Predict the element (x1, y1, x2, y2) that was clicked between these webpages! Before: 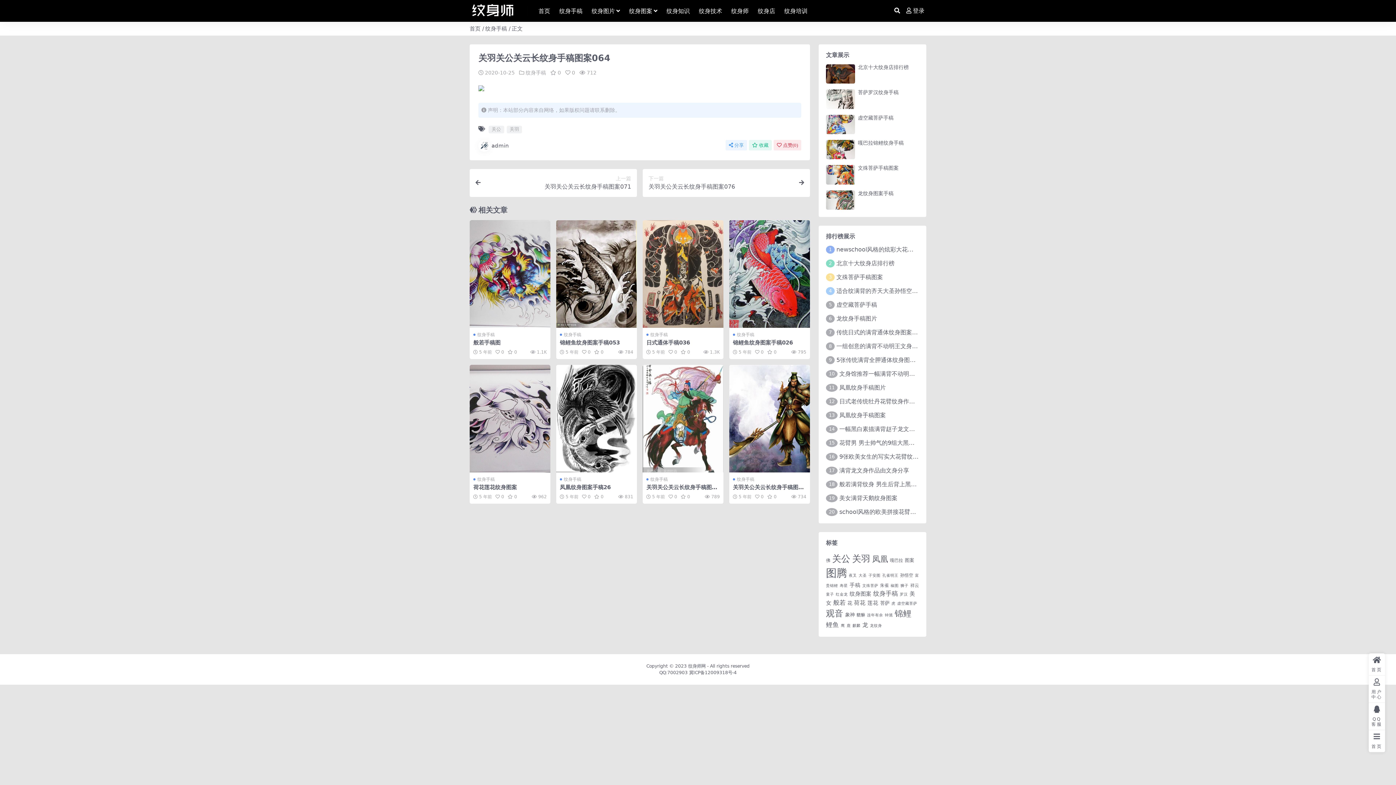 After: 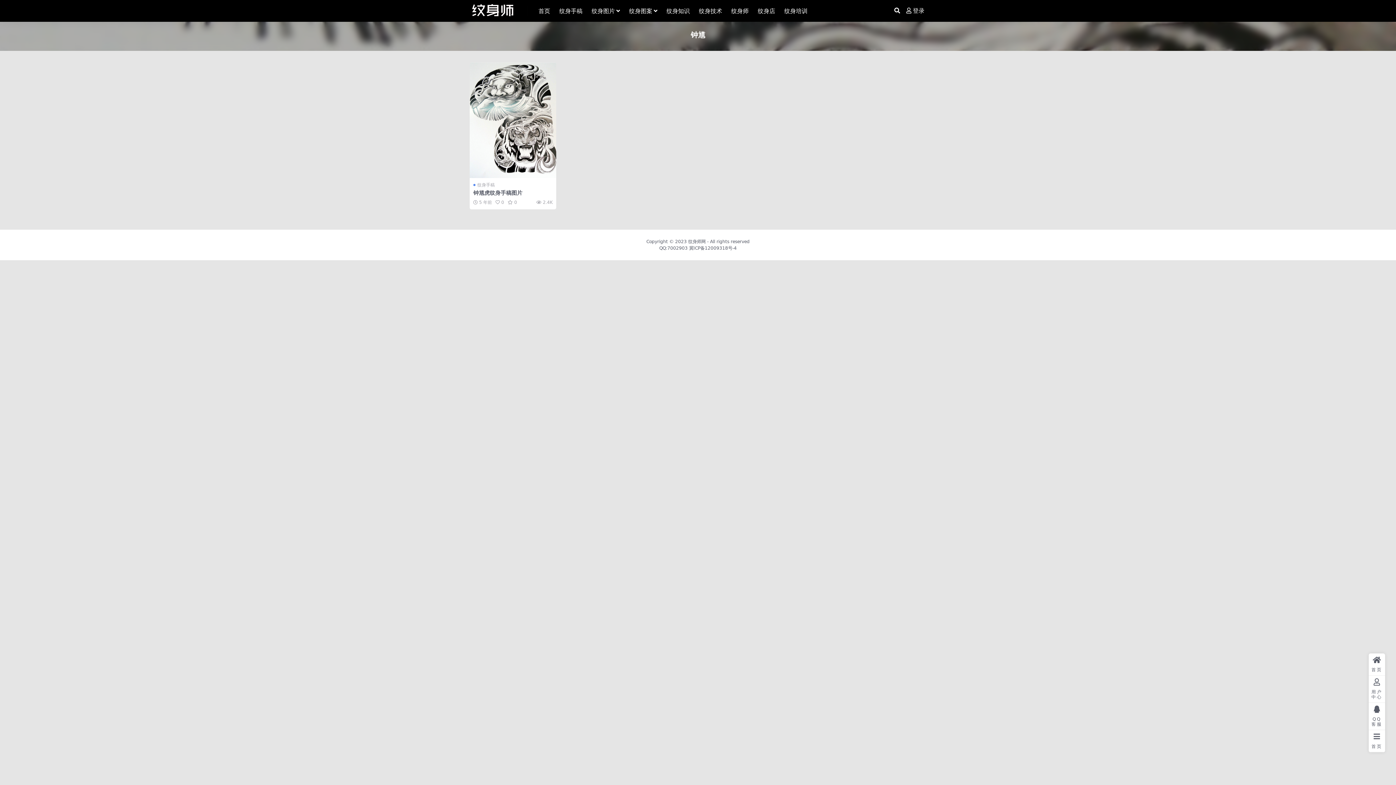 Action: bbox: (885, 613, 893, 617) label: 钟馗 (1 项)